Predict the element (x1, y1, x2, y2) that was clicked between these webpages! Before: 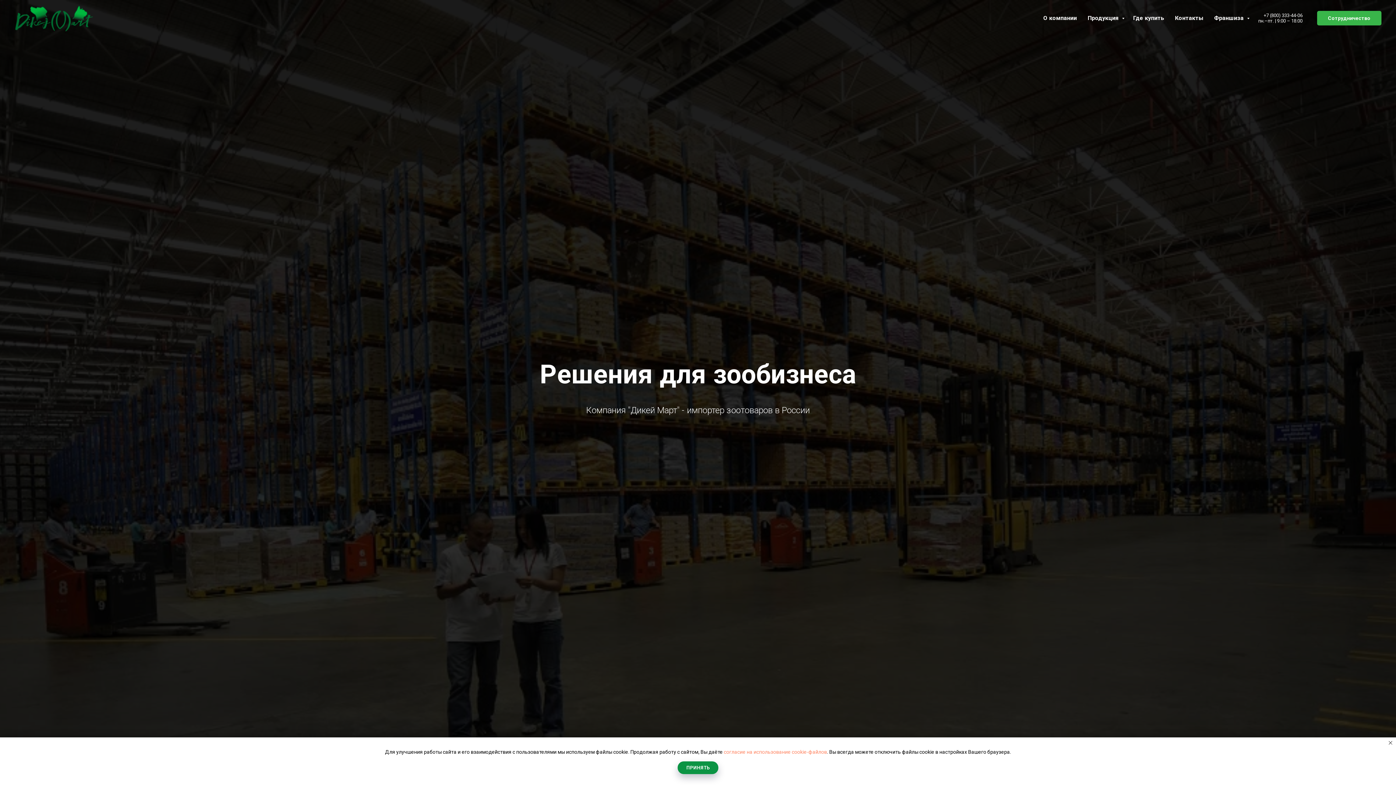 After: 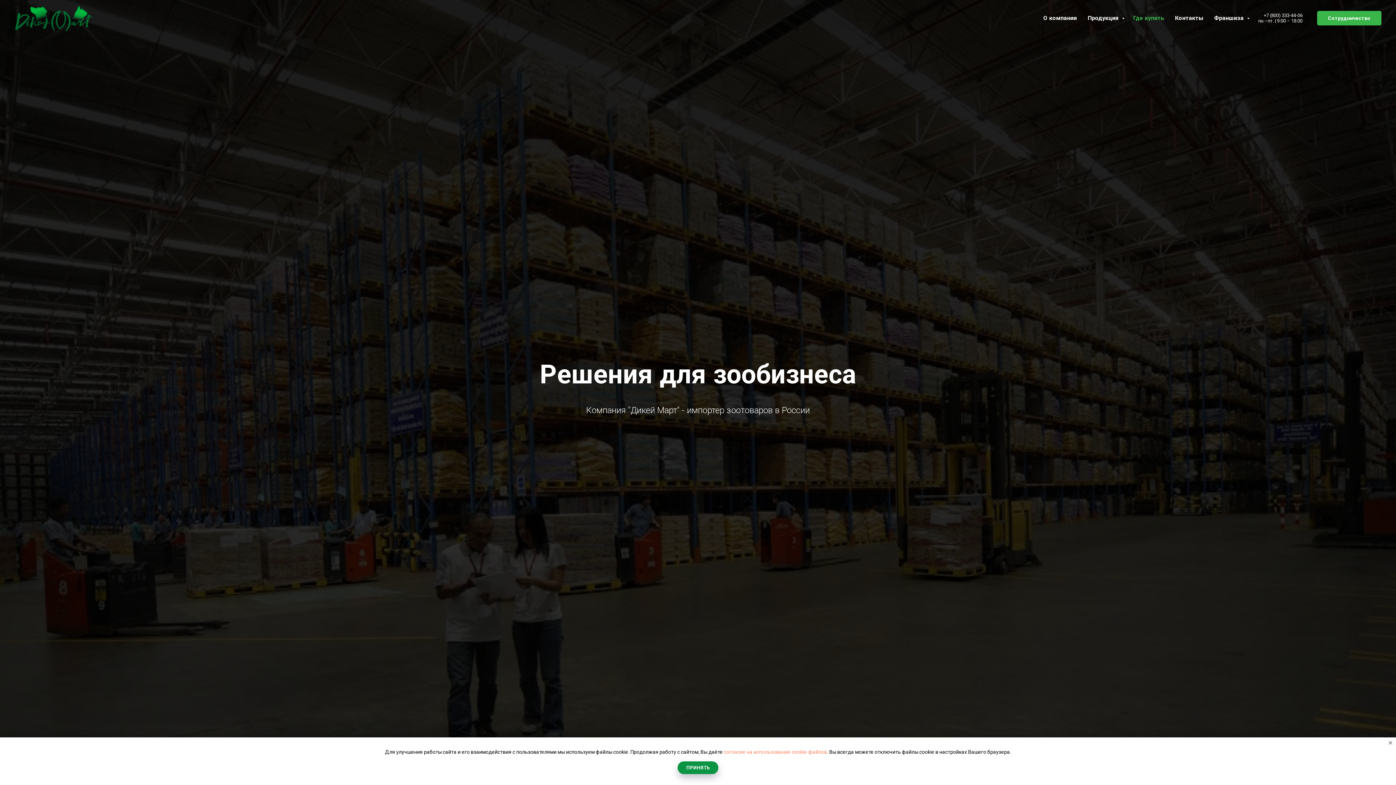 Action: bbox: (1133, 14, 1164, 21) label: Где купить